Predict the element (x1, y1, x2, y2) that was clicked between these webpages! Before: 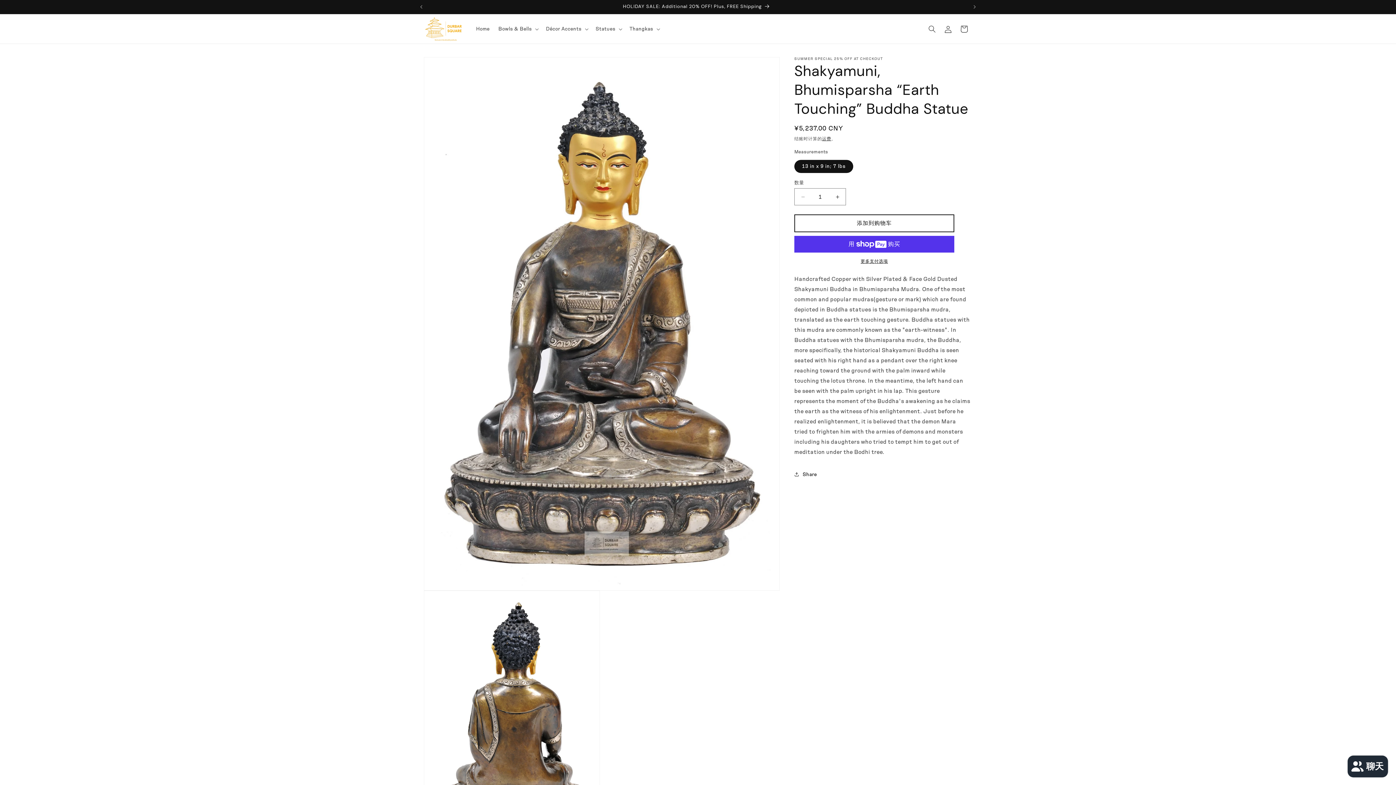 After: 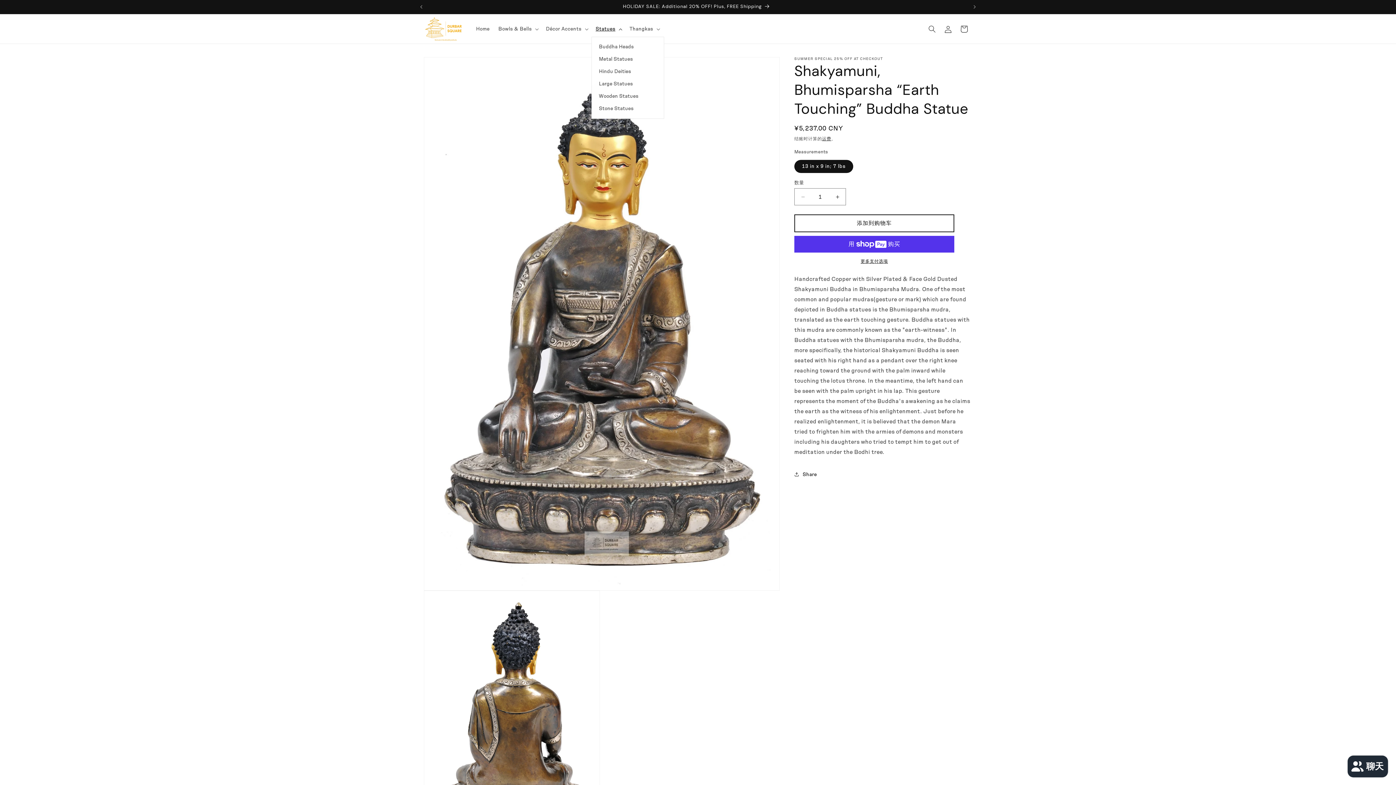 Action: bbox: (591, 21, 625, 36) label: Statues